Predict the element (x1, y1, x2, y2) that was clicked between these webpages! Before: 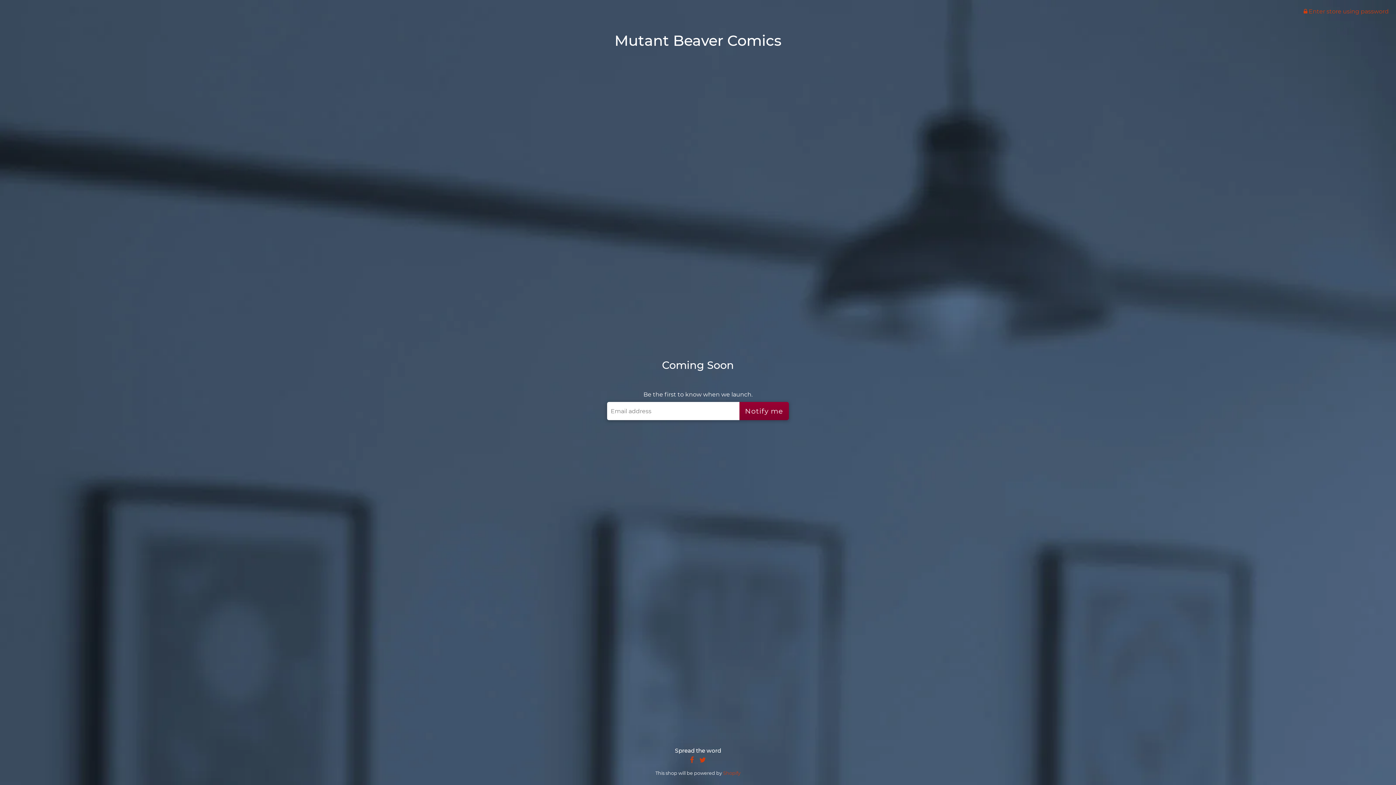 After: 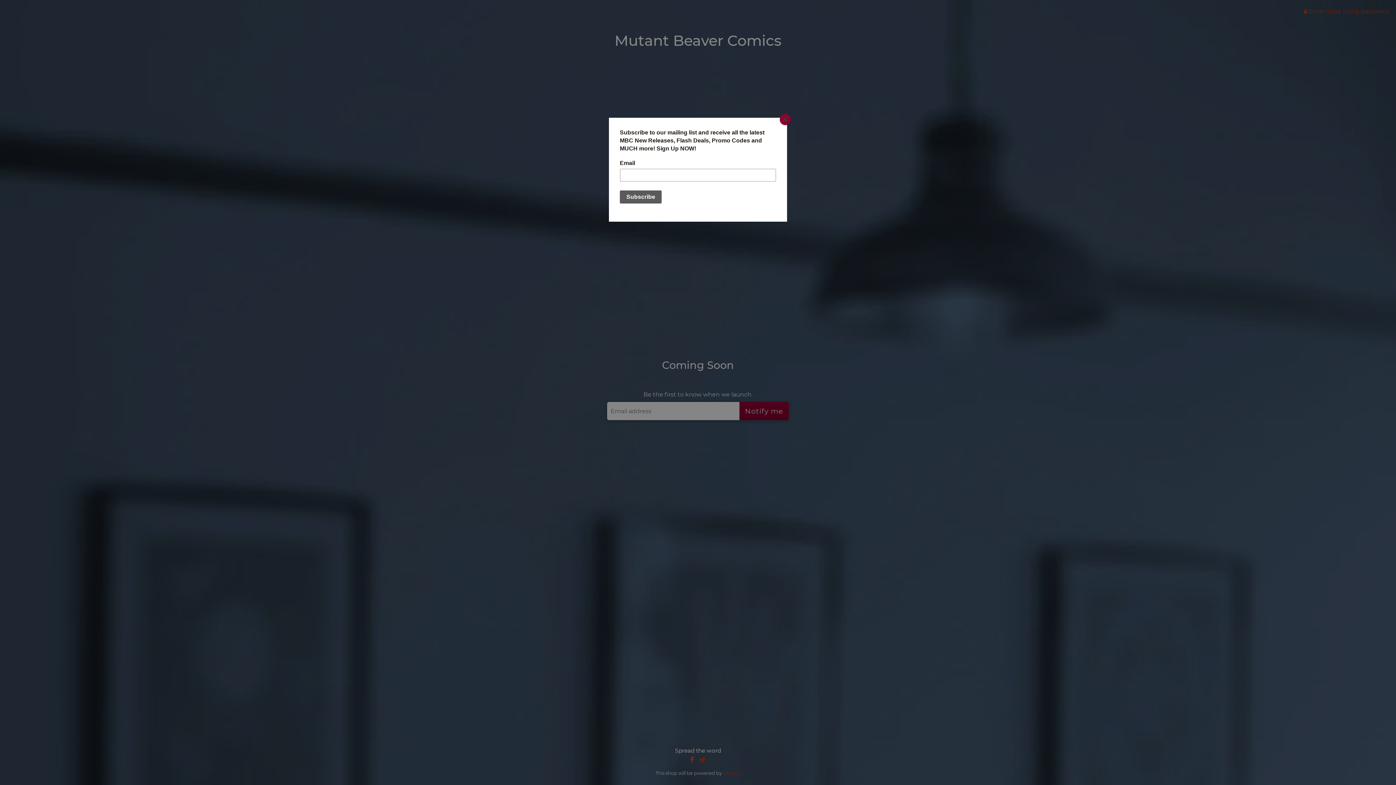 Action: bbox: (688, 755, 696, 765)